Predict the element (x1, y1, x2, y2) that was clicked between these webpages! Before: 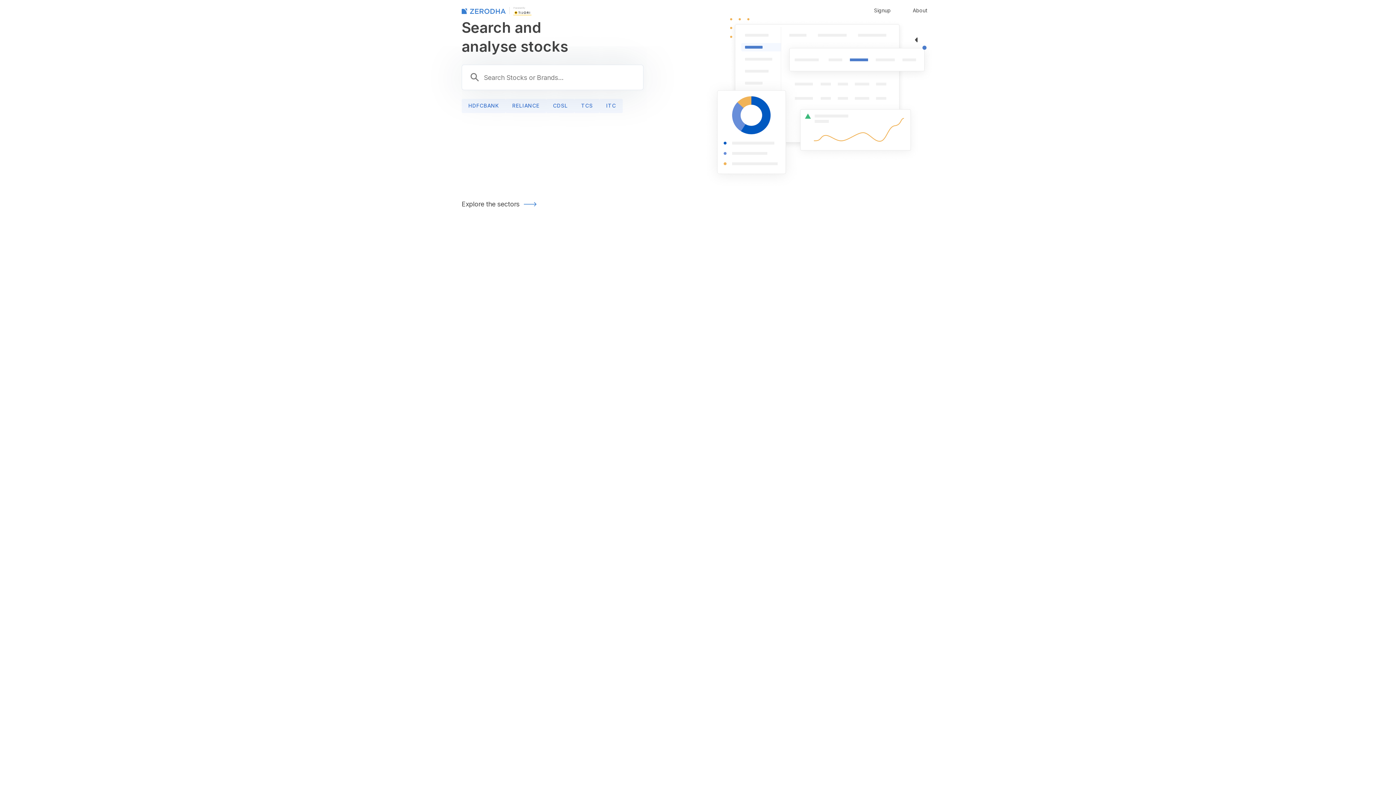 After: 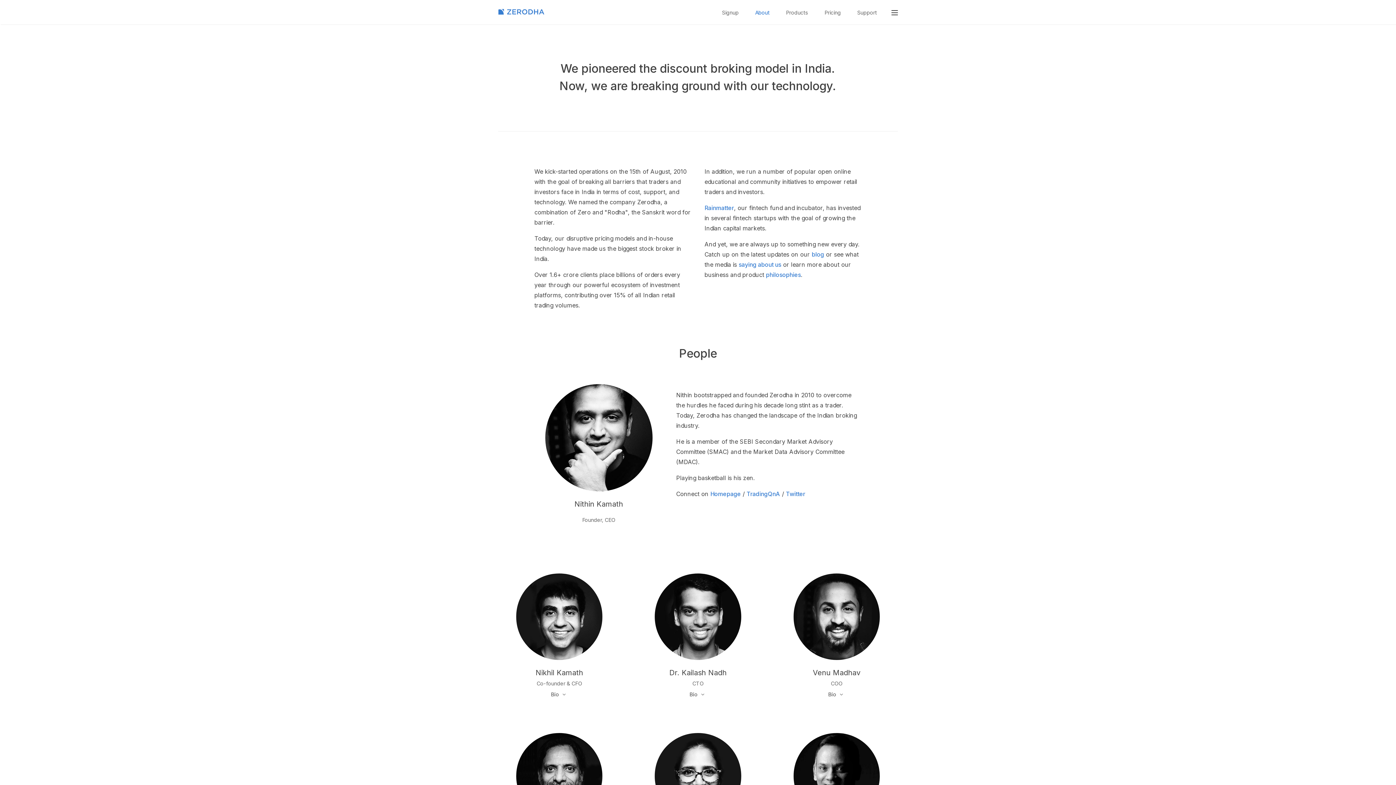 Action: bbox: (905, 0, 934, 20) label: About